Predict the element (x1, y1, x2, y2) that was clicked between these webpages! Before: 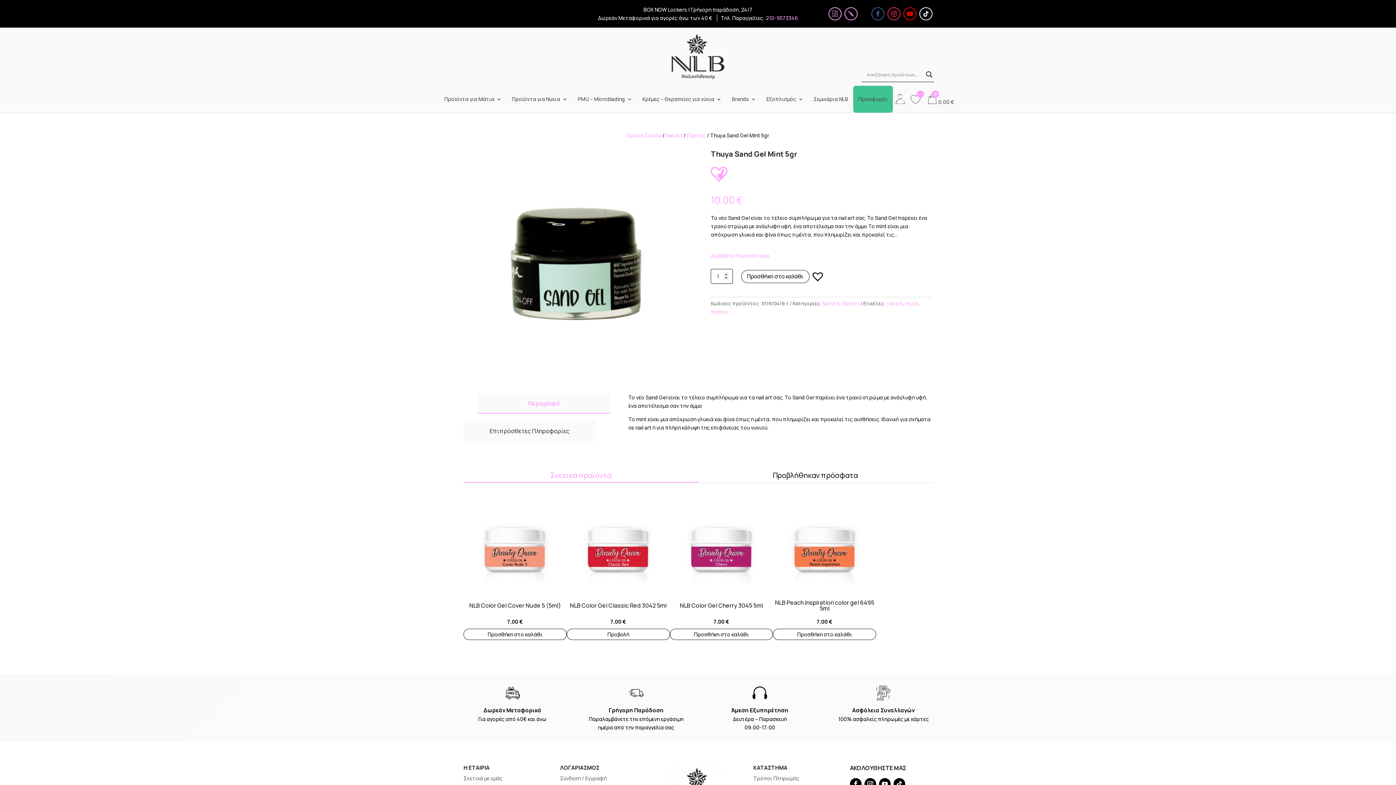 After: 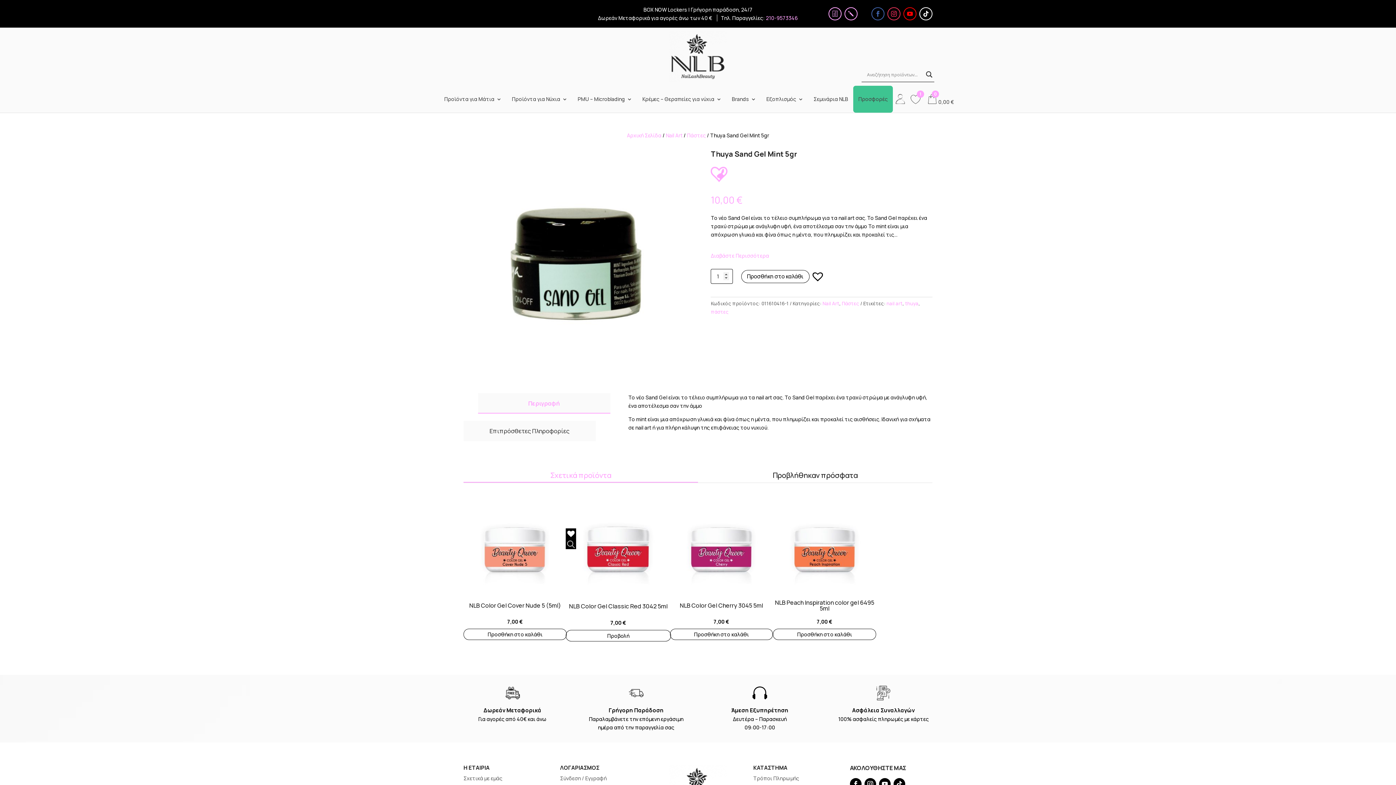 Action: bbox: (567, 529, 573, 536) label: Προσθήκη στο Wishlist